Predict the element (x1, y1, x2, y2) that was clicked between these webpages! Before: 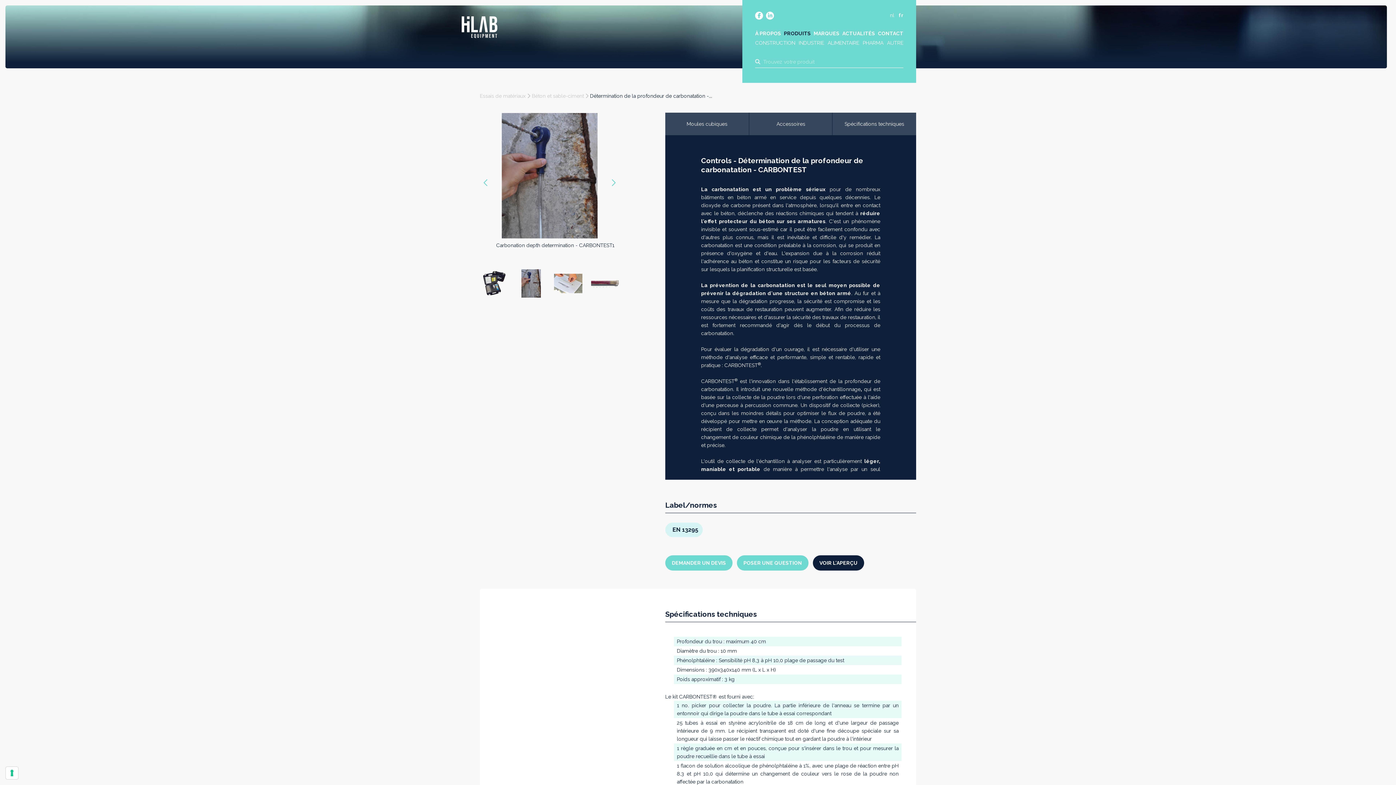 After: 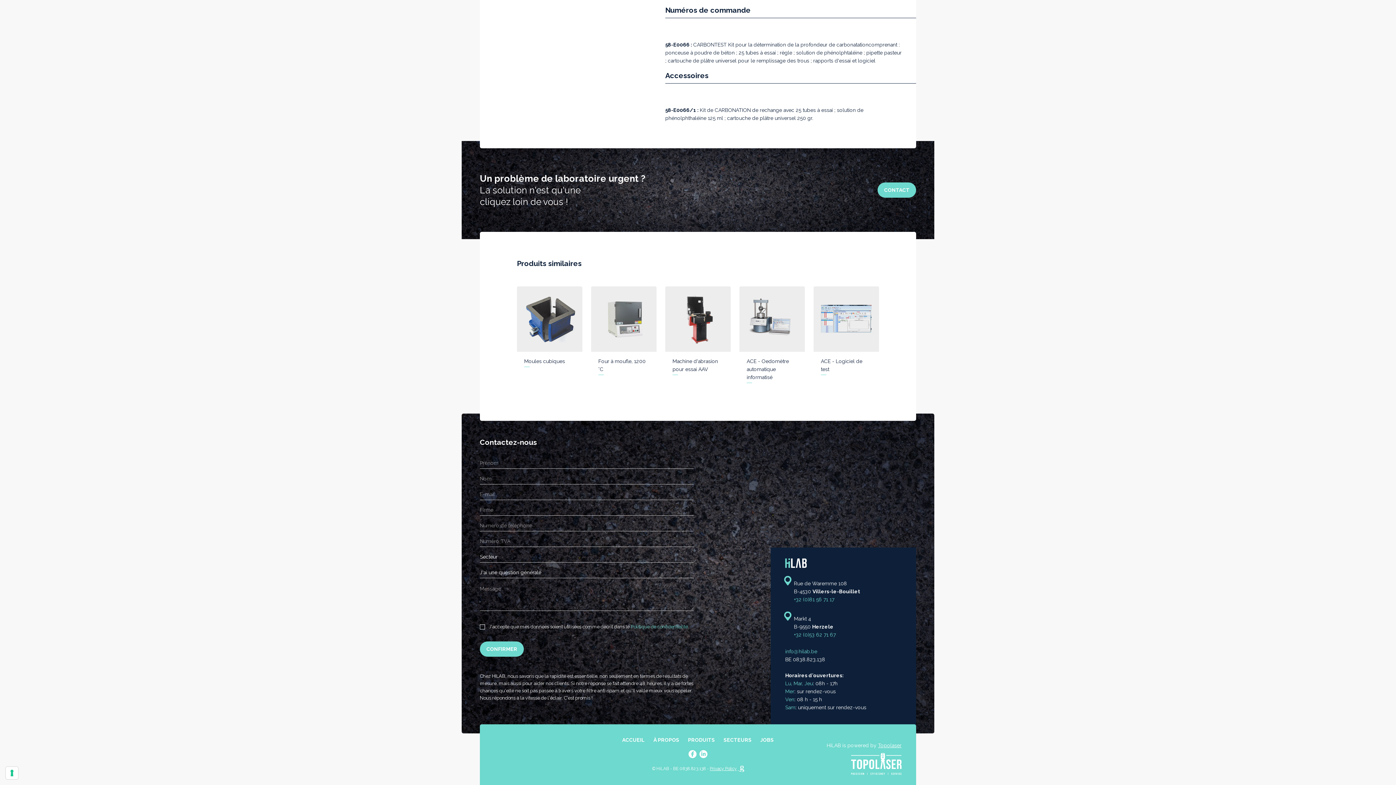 Action: bbox: (748, 112, 832, 135) label: Accessoires